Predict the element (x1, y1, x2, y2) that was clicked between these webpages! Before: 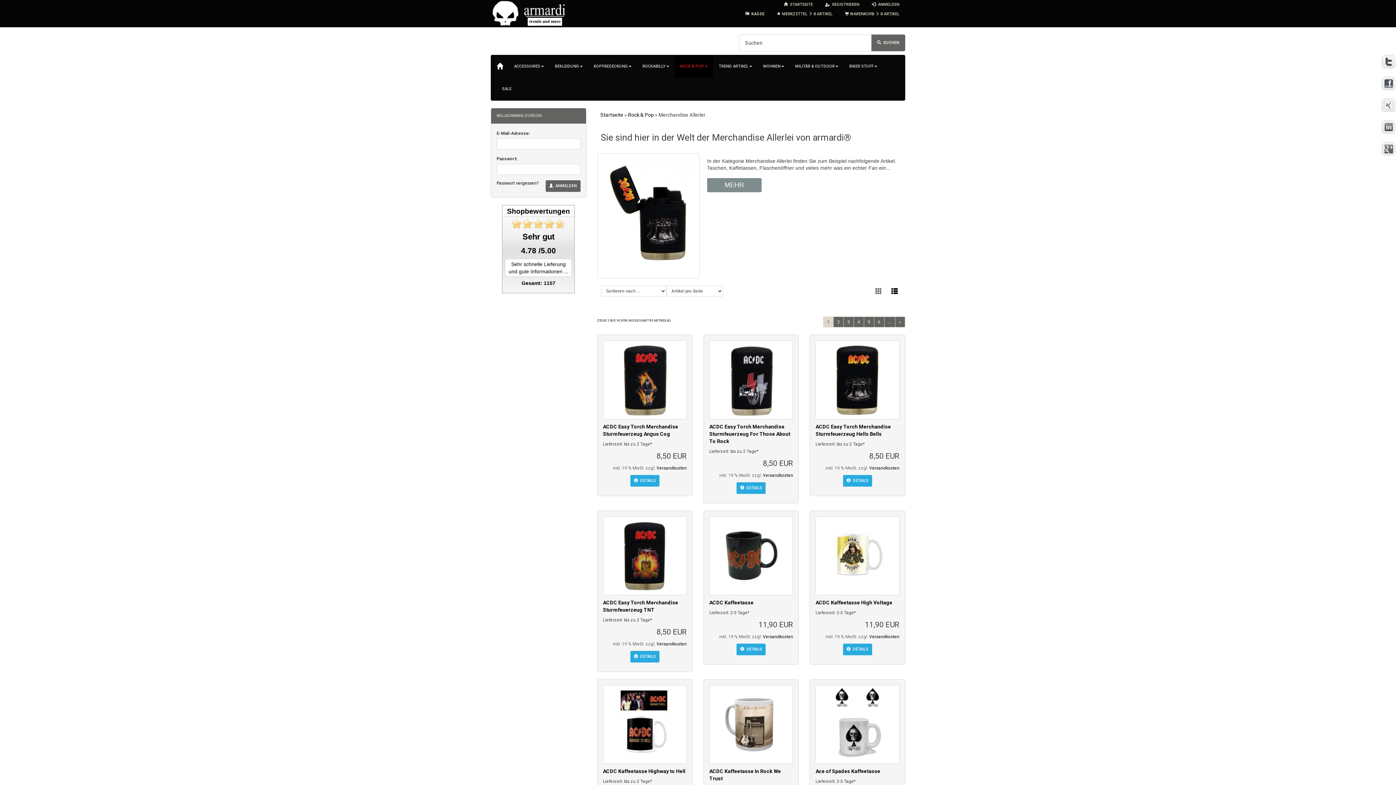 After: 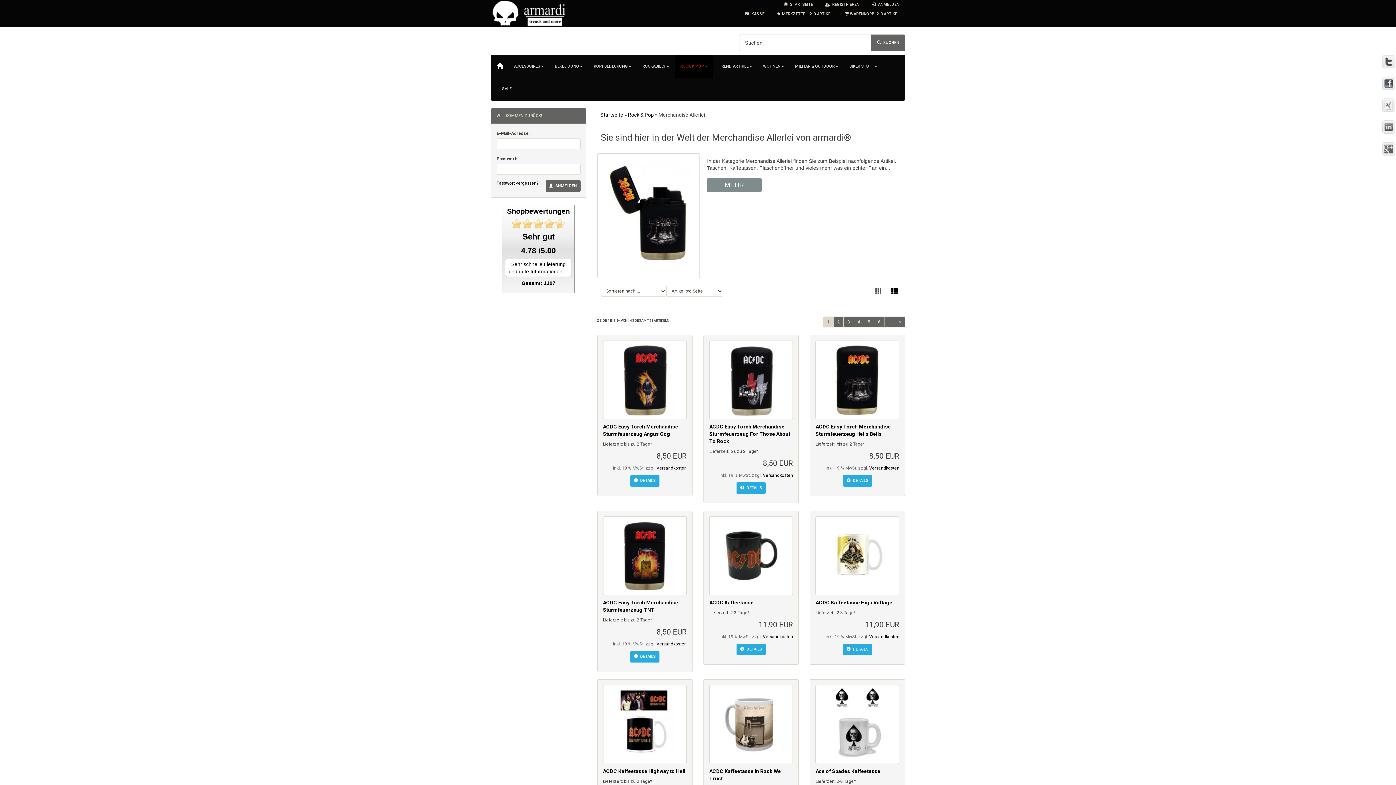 Action: label: 1 bbox: (823, 316, 833, 327)